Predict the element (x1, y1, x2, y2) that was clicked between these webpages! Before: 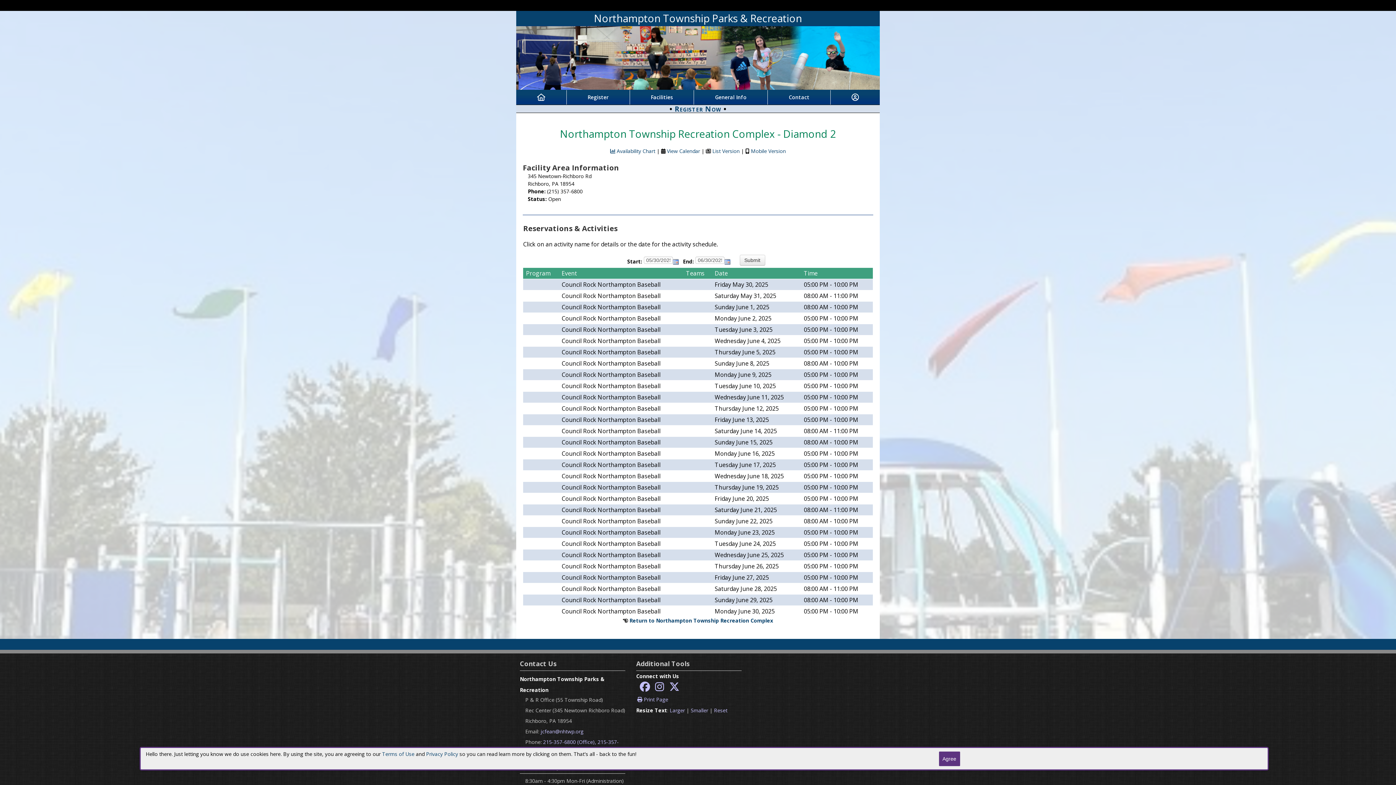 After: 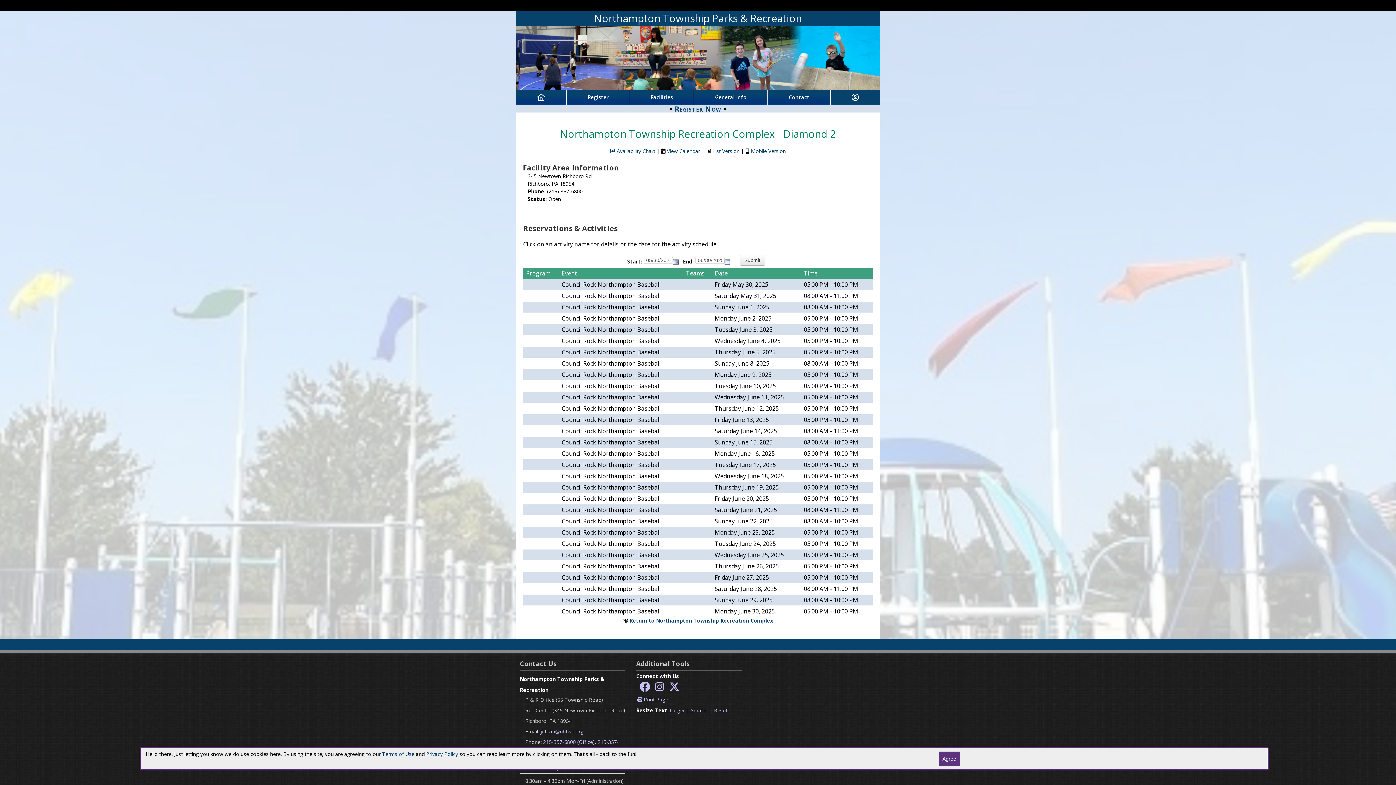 Action: bbox: (851, 93, 859, 101)